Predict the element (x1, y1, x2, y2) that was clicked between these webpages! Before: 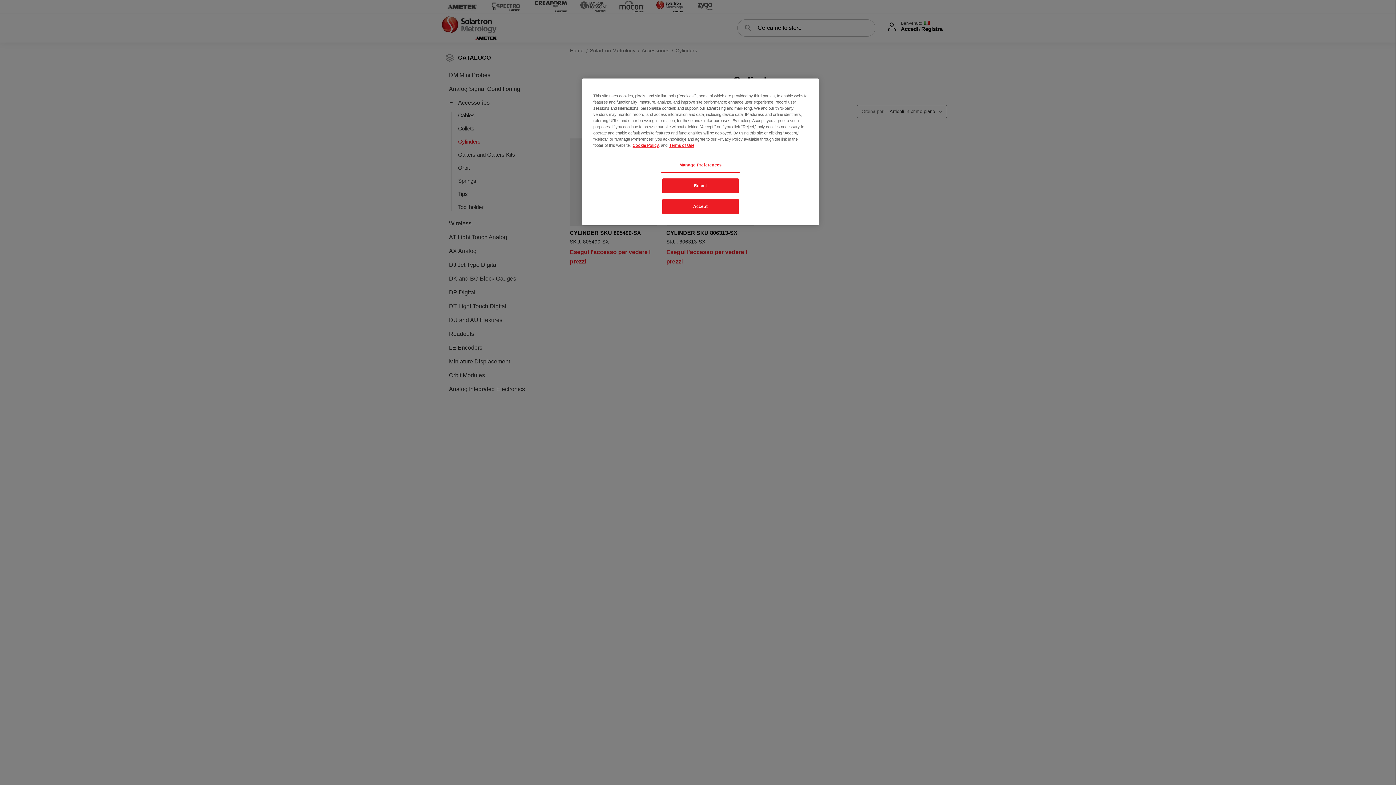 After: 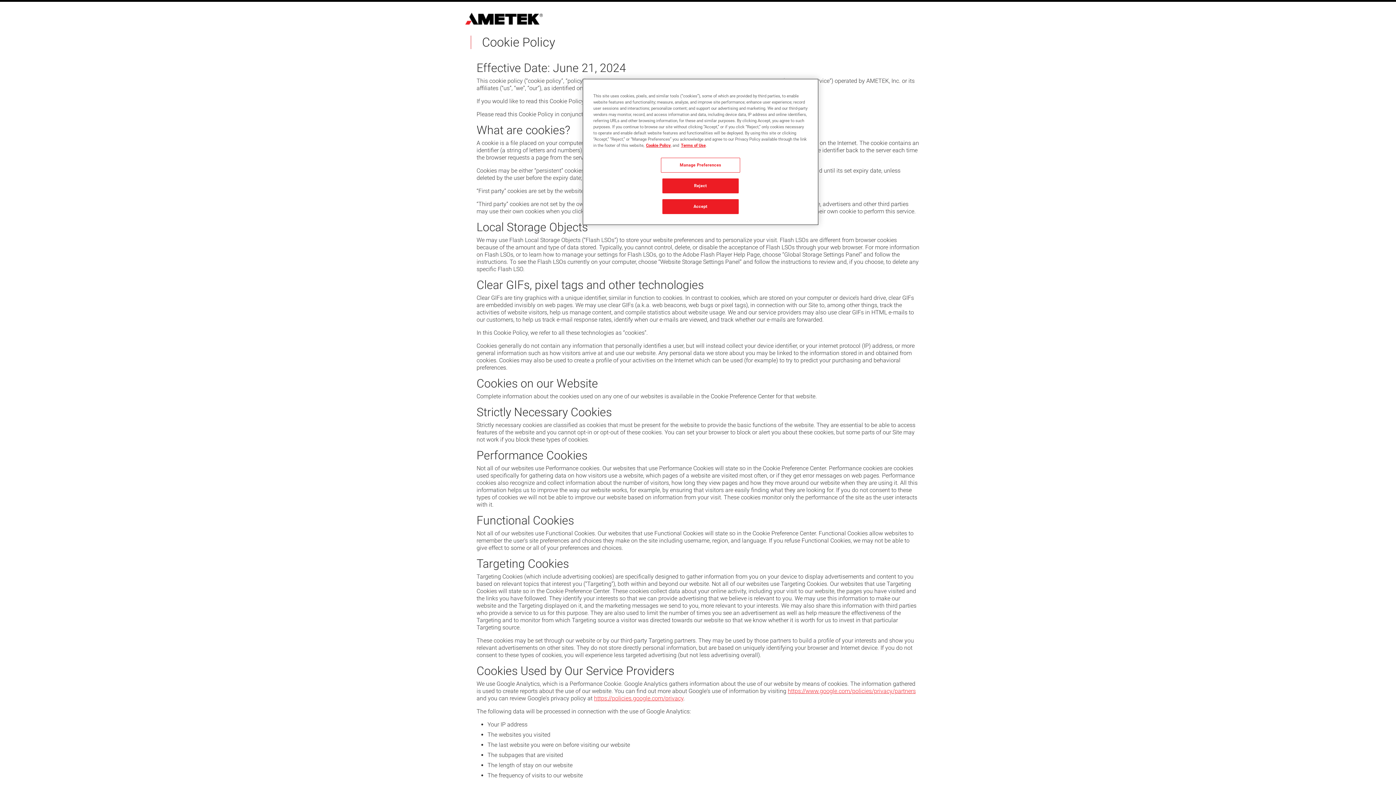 Action: bbox: (632, 143, 658, 147) label: Cookie Policy